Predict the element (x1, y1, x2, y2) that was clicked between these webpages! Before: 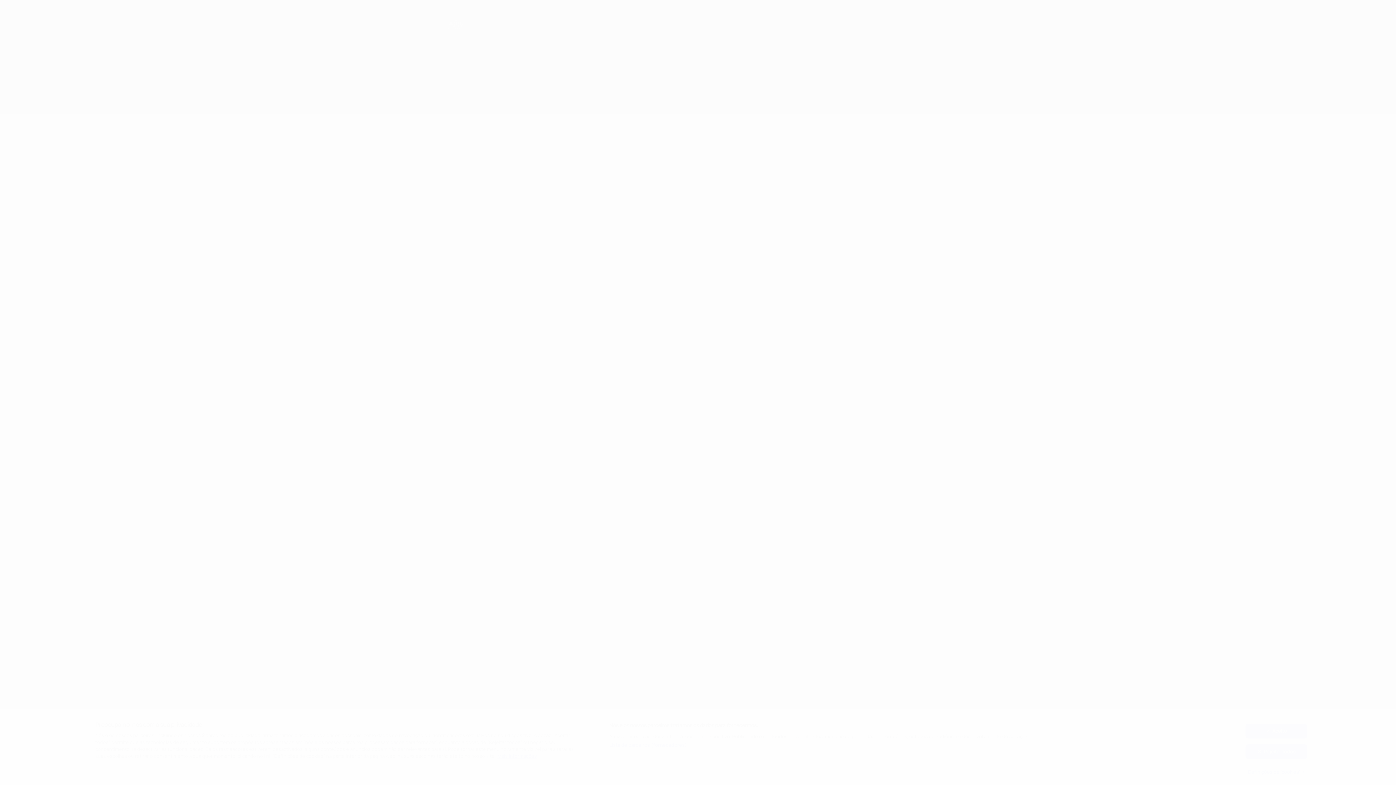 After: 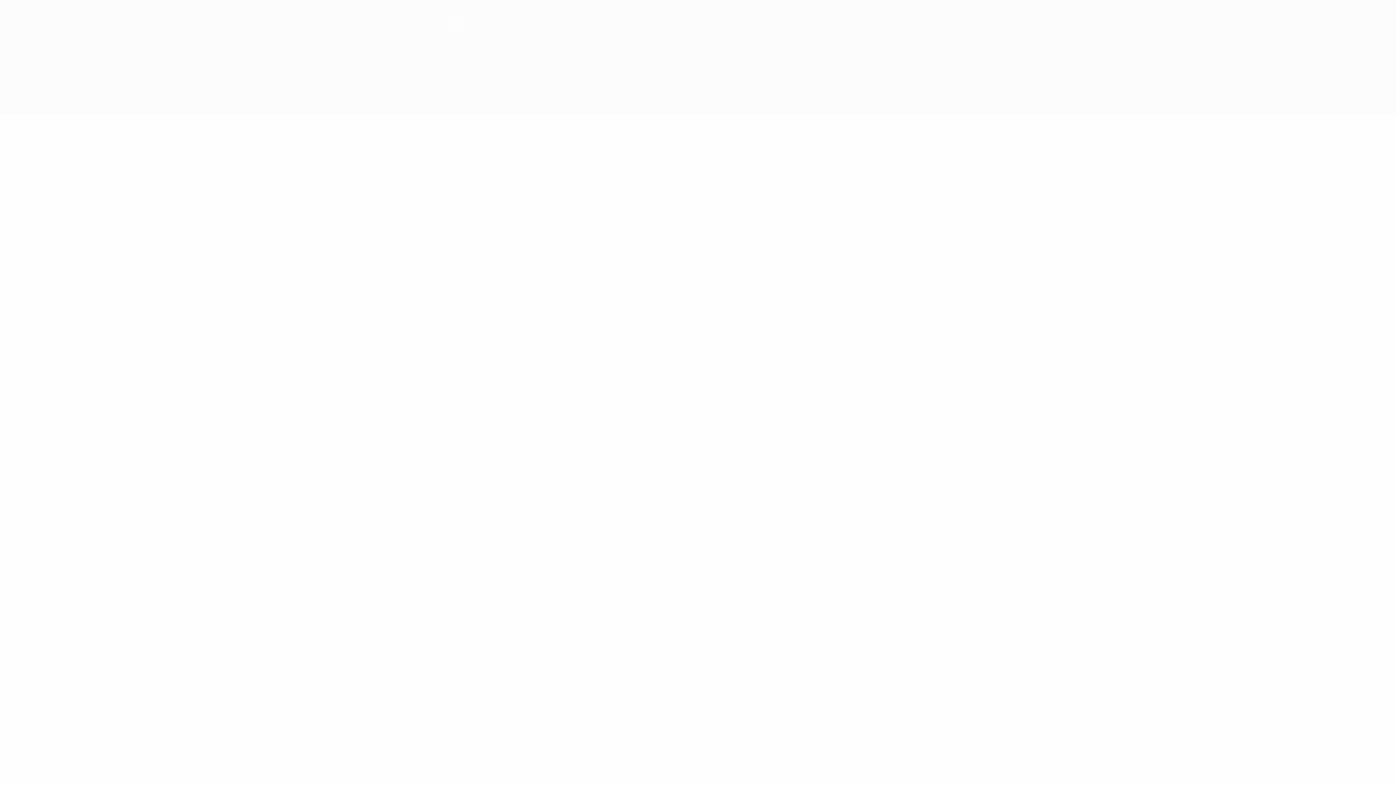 Action: bbox: (1245, 744, 1307, 759) label: Rejeitar todos